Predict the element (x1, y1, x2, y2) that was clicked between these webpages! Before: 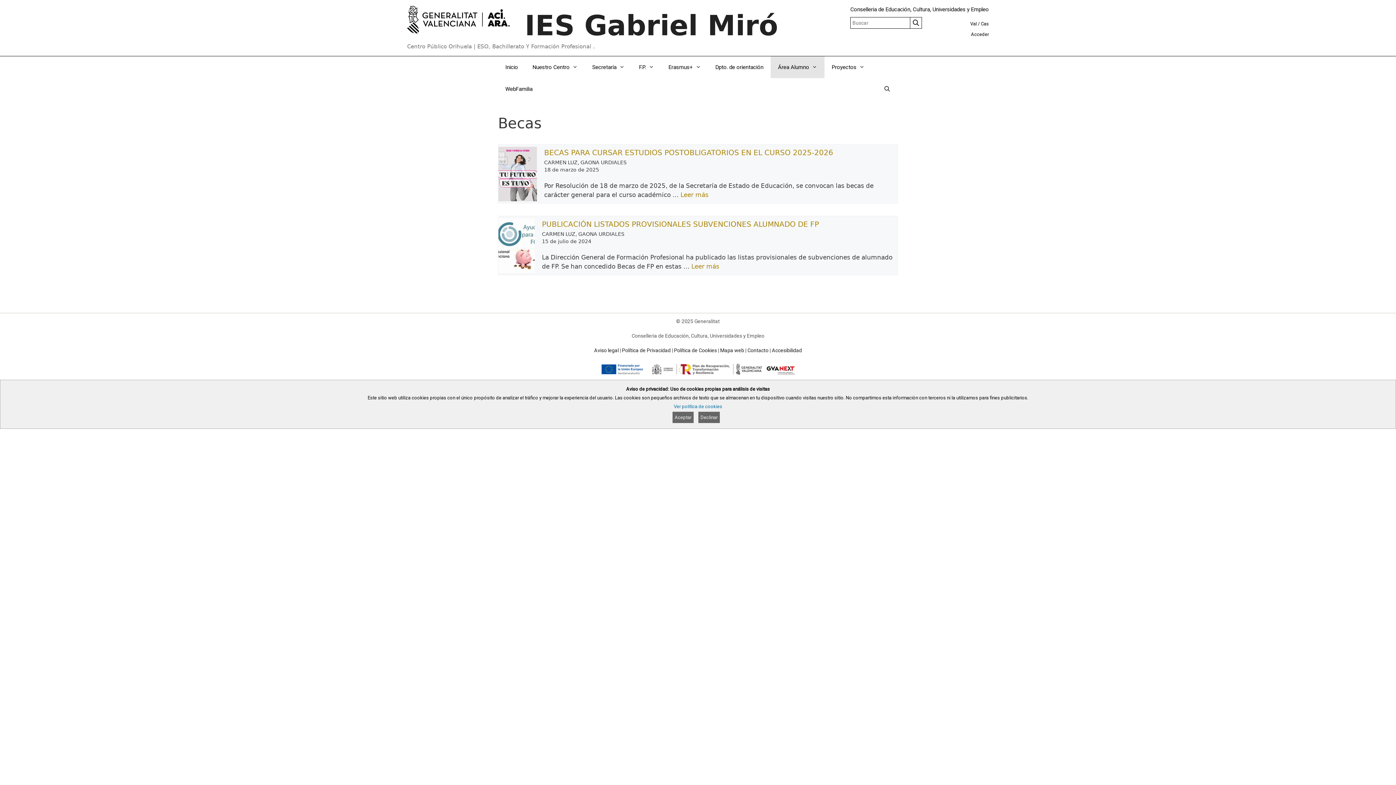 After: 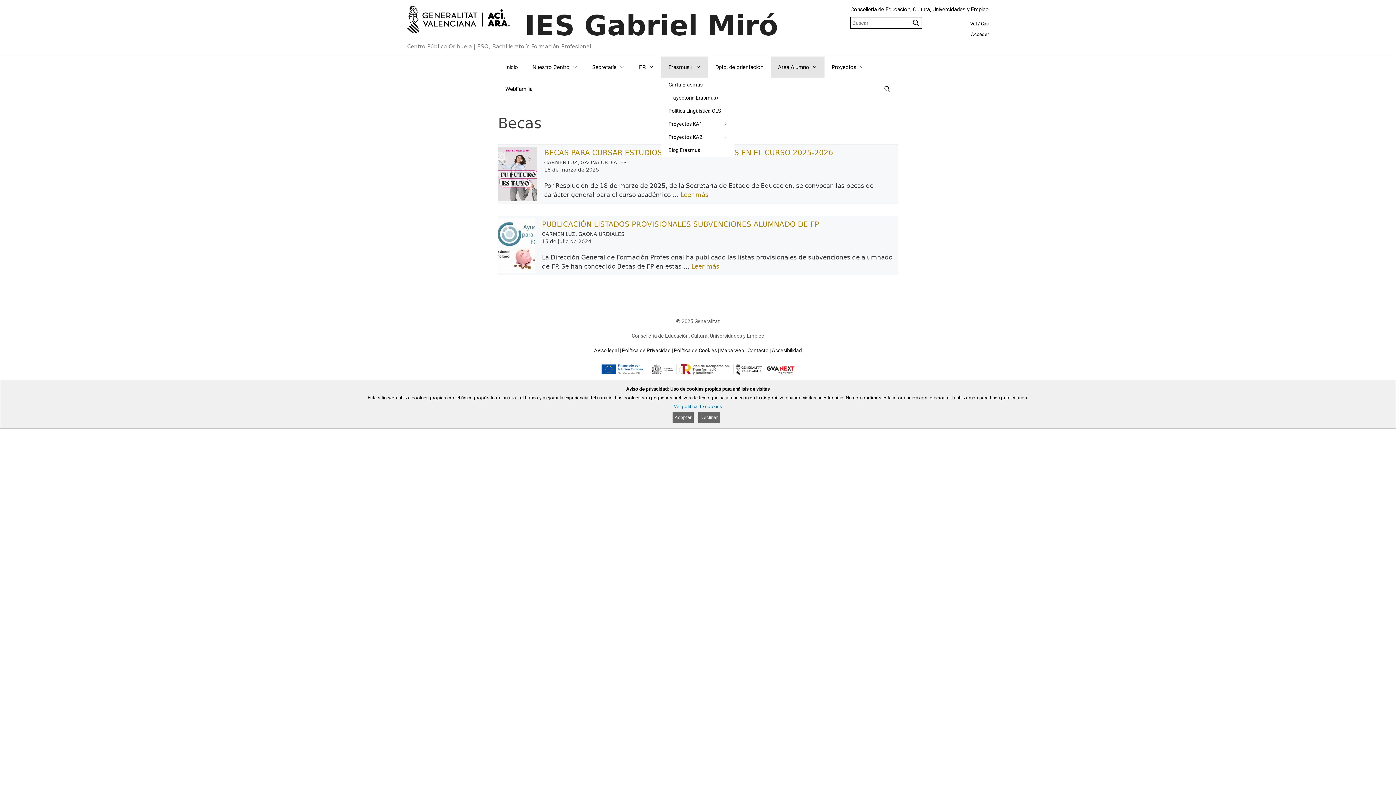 Action: bbox: (661, 56, 708, 78) label: Erasmus+